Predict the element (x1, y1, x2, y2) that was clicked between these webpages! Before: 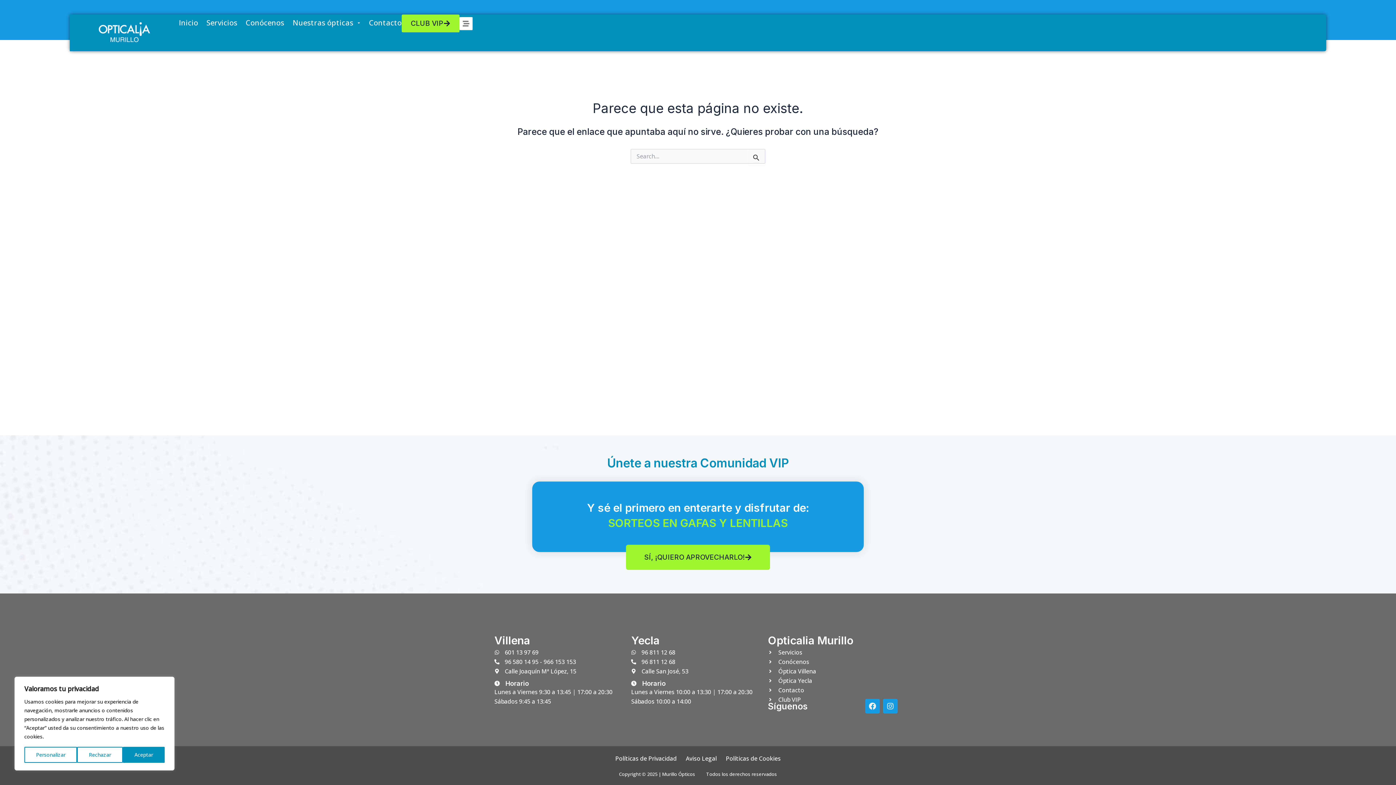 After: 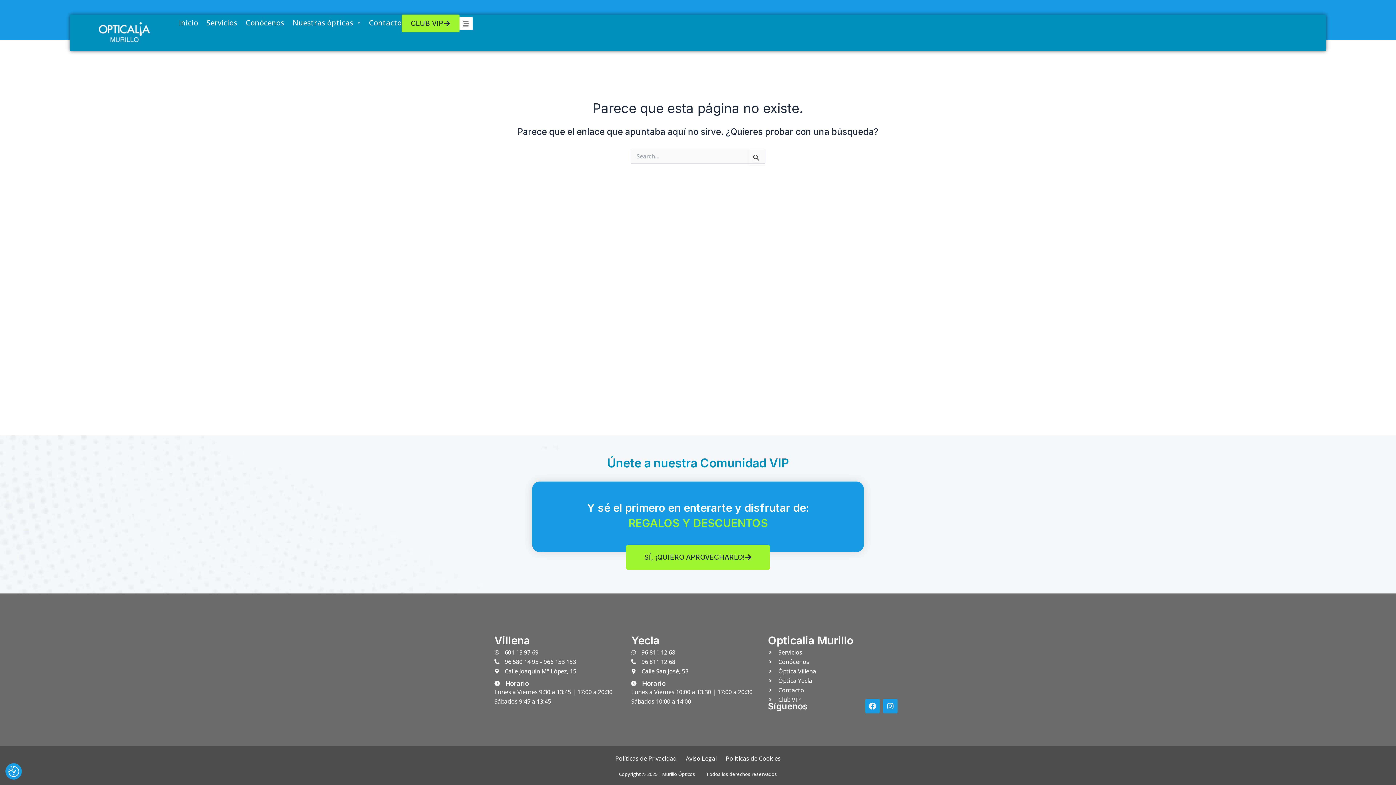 Action: label: Aceptar bbox: (122, 747, 164, 763)